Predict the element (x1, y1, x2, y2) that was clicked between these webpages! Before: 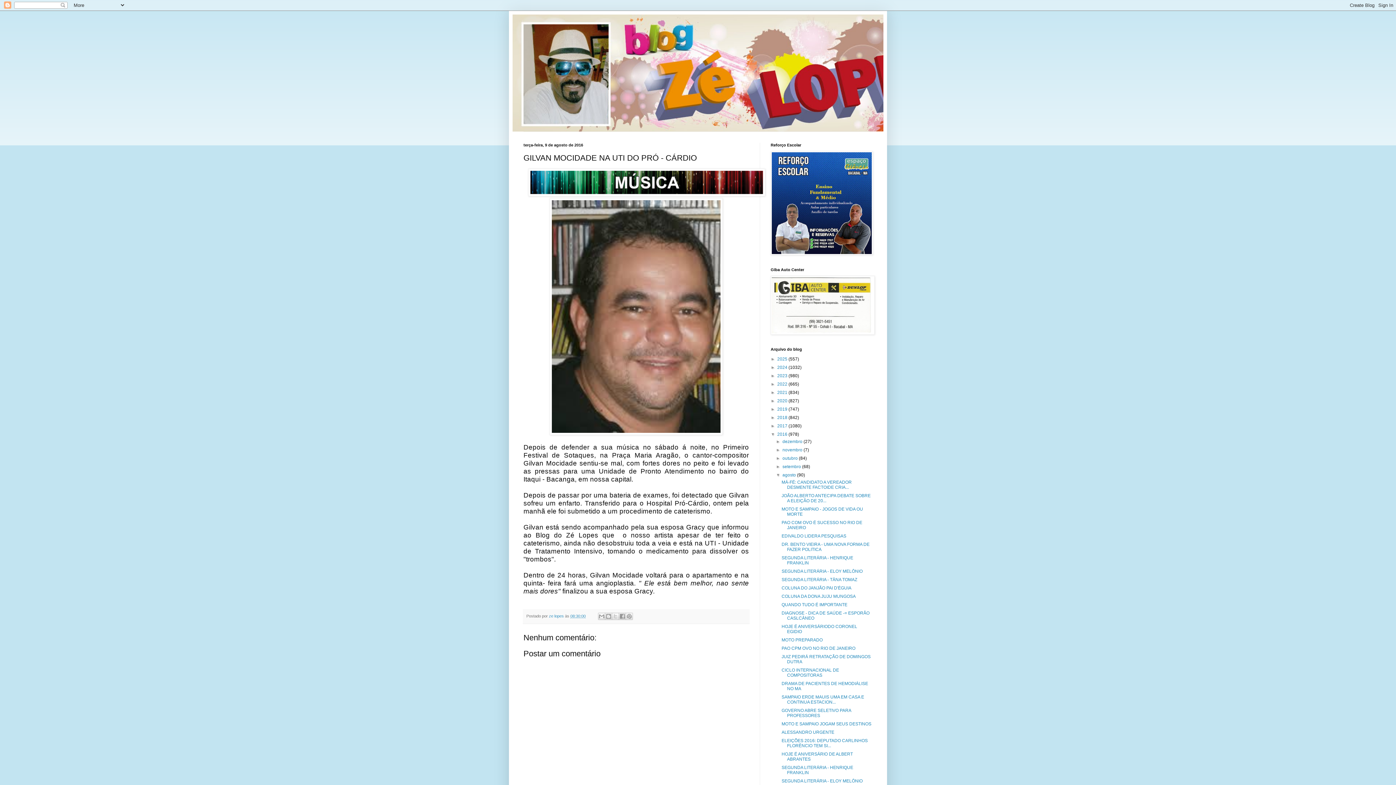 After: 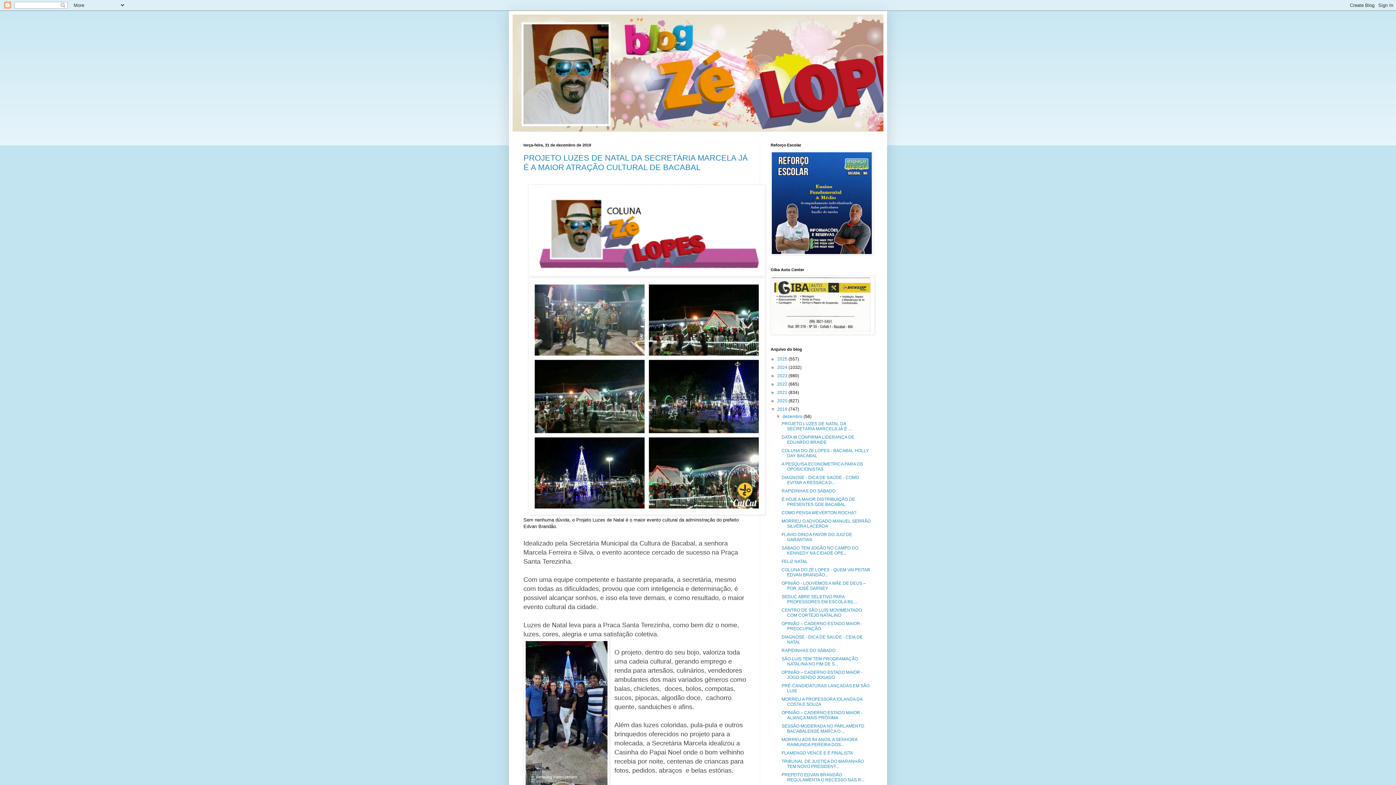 Action: label: 2019  bbox: (777, 406, 788, 412)